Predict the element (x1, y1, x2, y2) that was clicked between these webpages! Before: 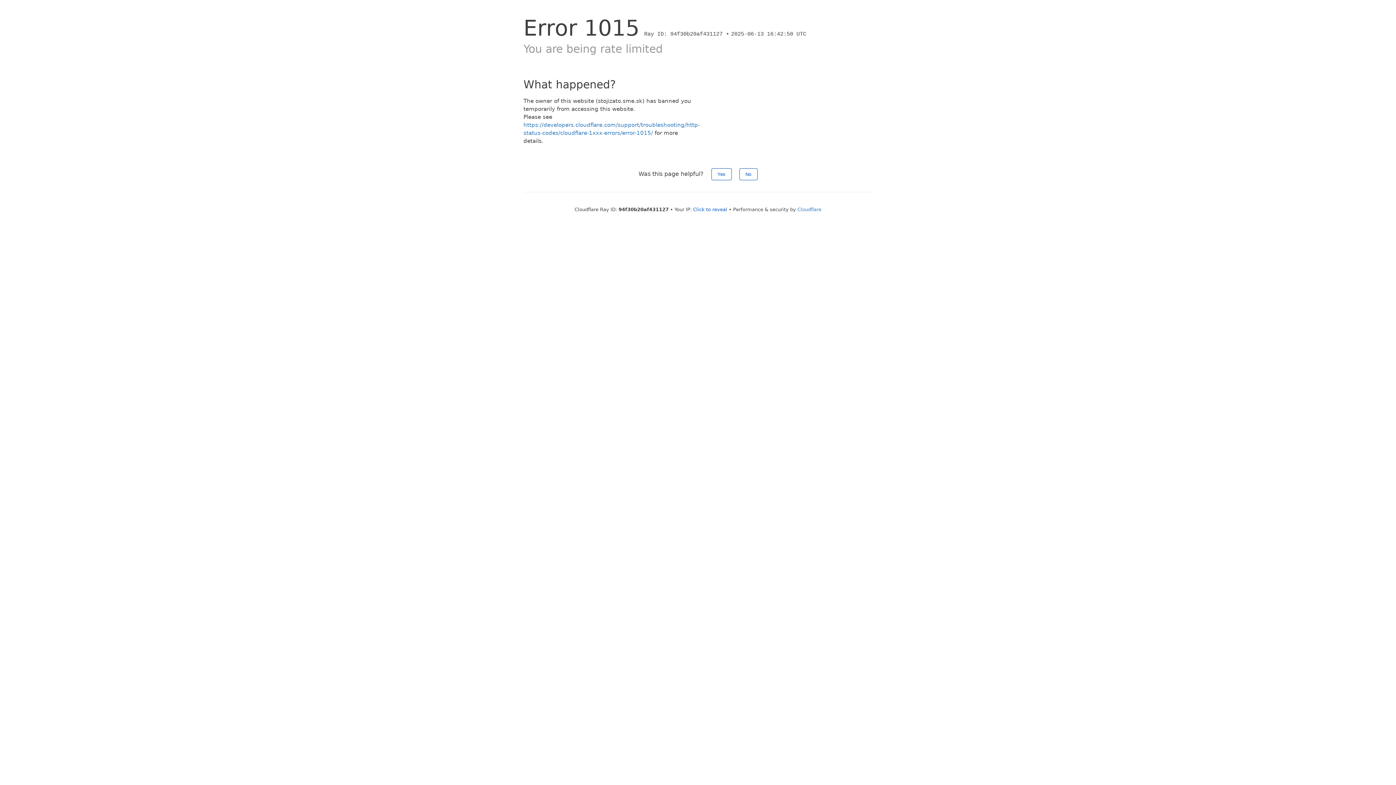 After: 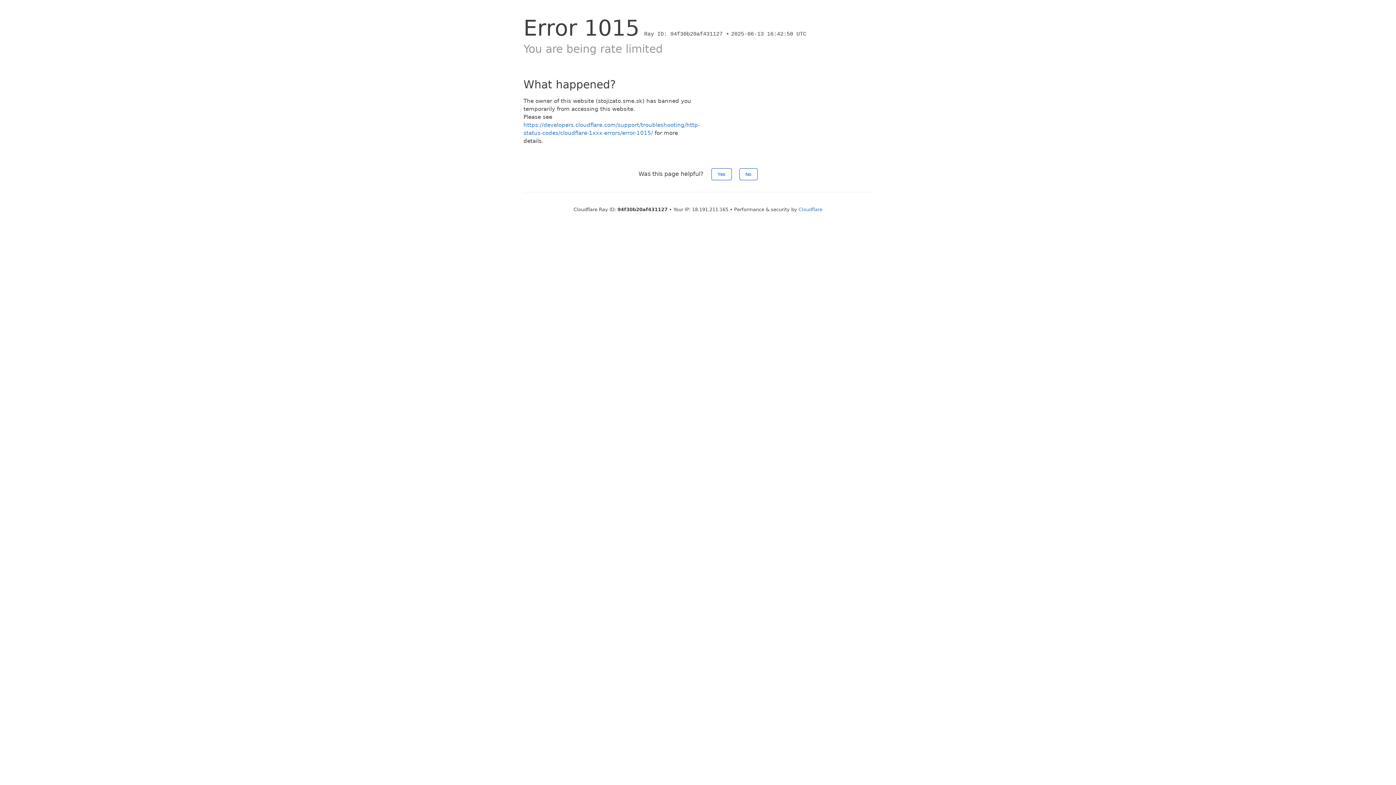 Action: bbox: (693, 206, 727, 212) label: Click to reveal